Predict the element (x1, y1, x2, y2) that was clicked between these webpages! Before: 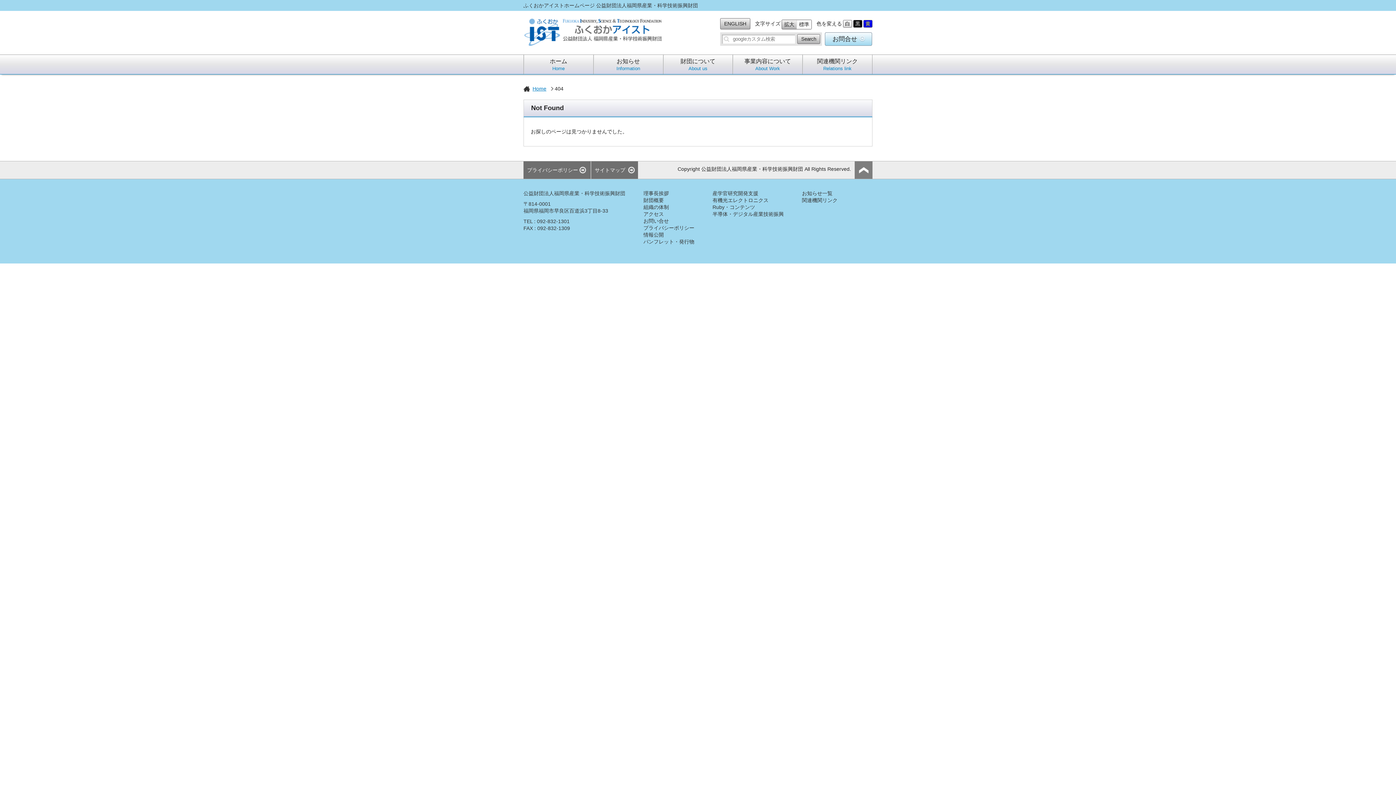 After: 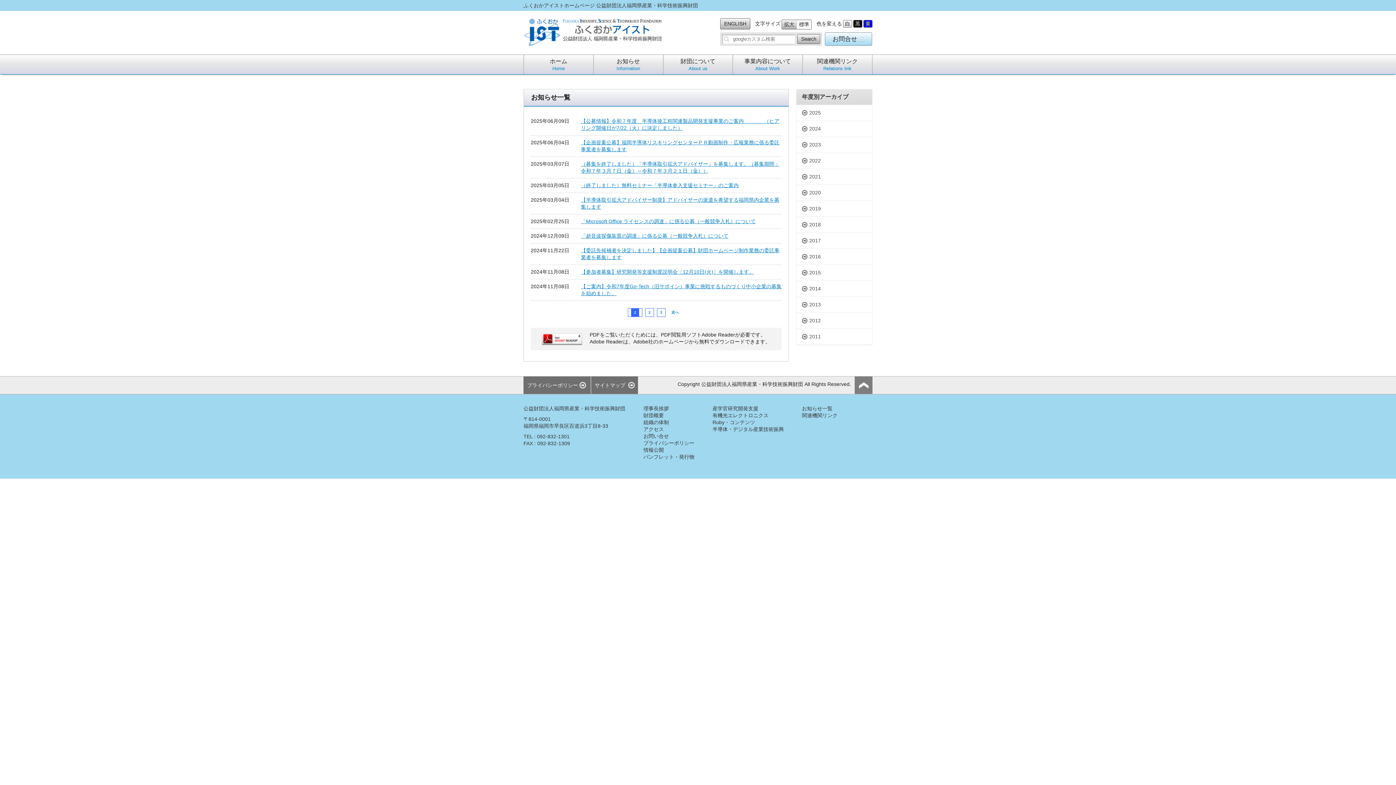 Action: bbox: (593, 54, 663, 74) label: お知らせ
Information